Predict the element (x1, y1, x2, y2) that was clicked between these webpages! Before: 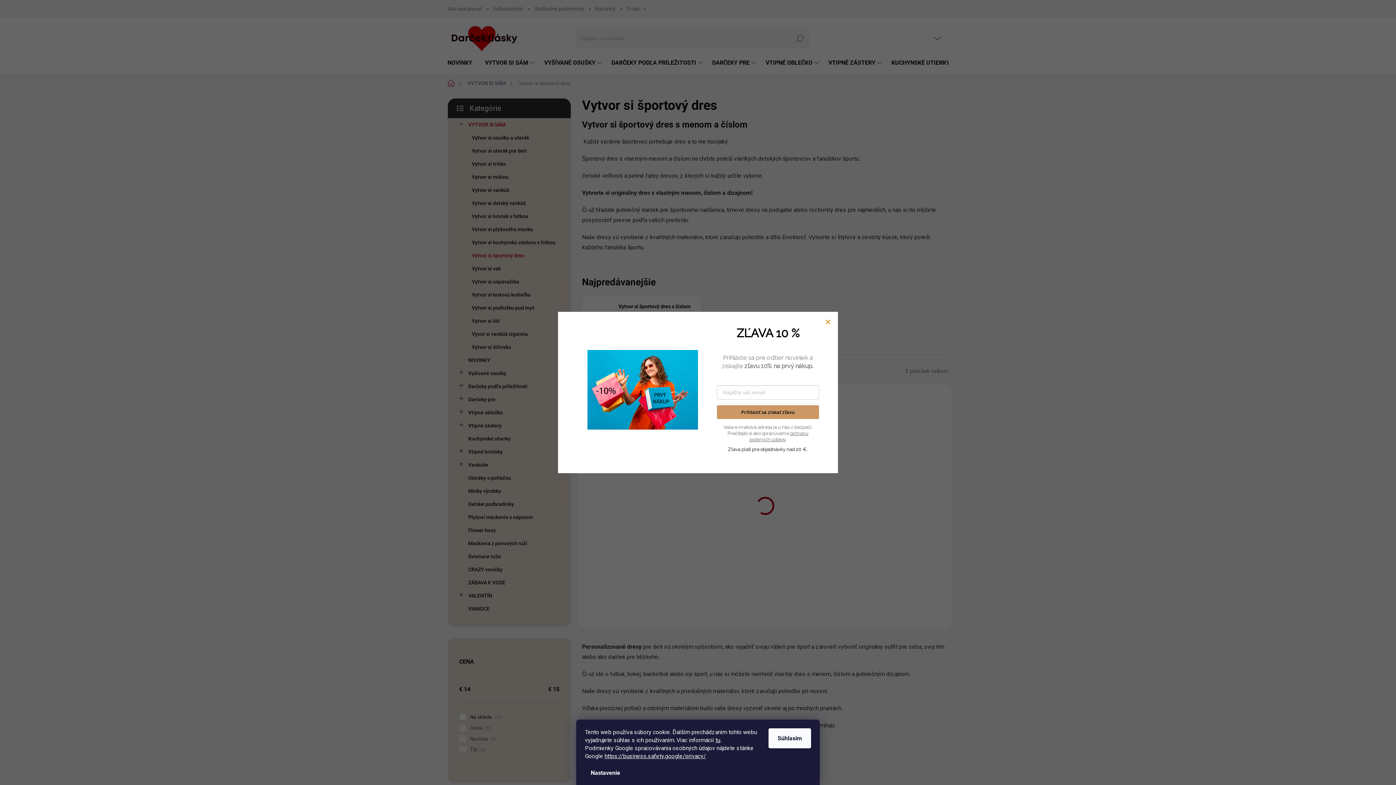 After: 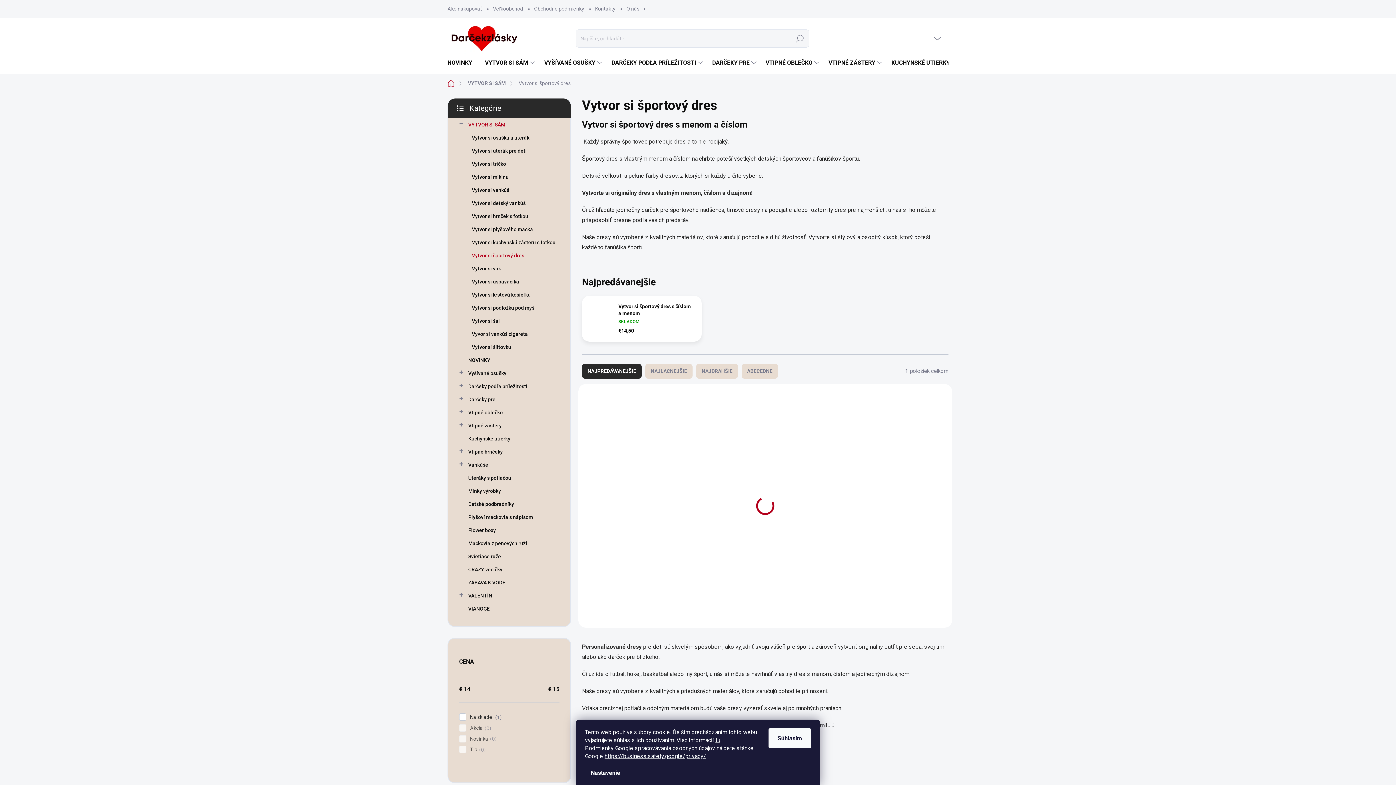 Action: bbox: (825, 319, 830, 325)